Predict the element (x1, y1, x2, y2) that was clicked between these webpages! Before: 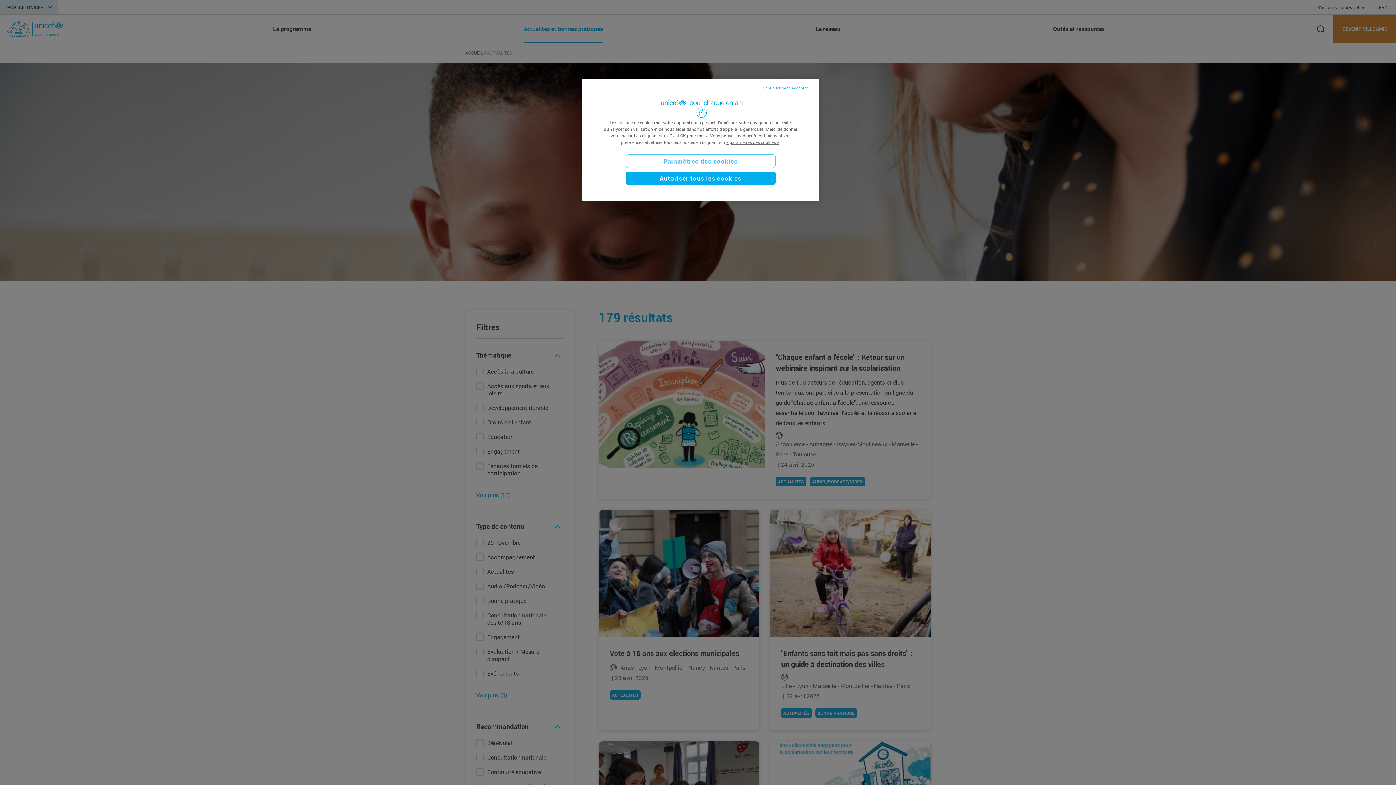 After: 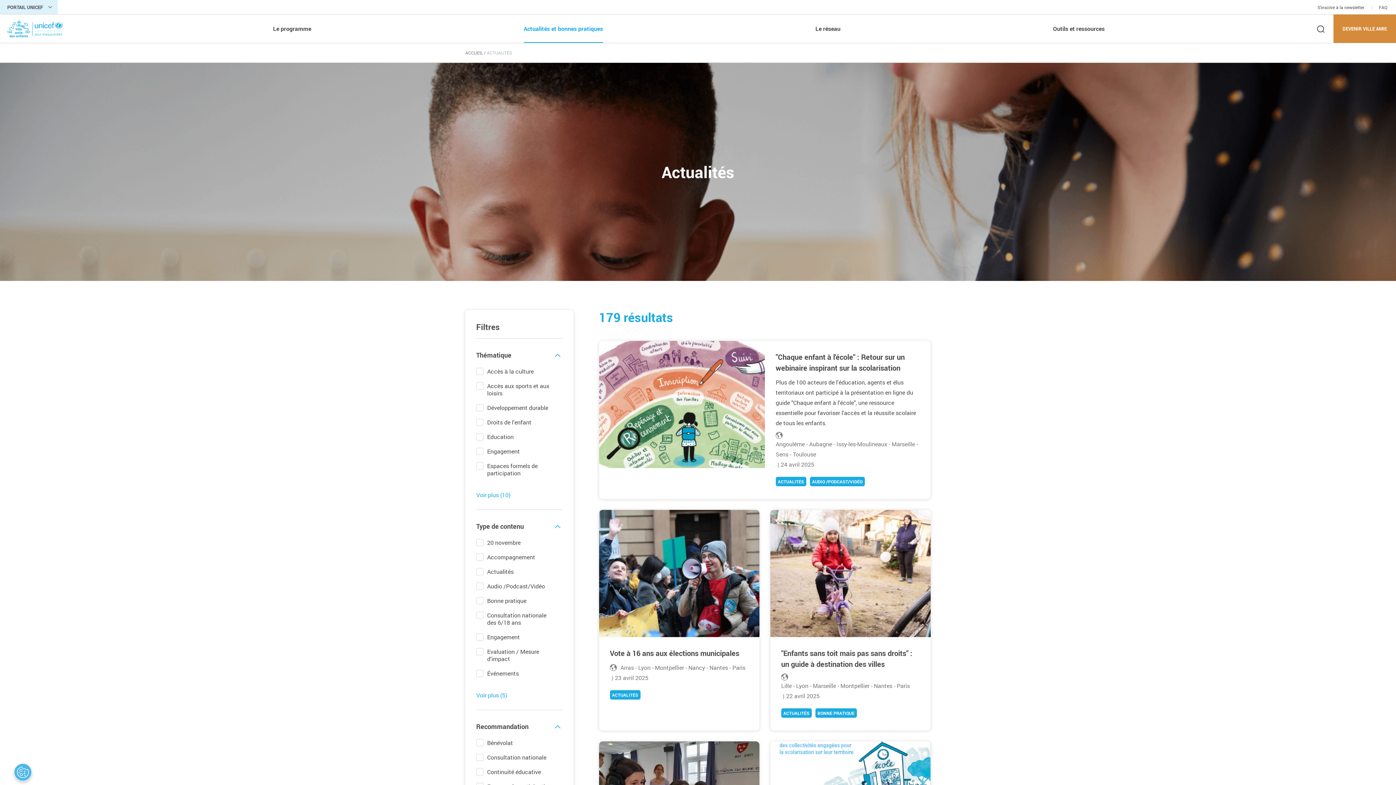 Action: label: Continuer sans accepter → bbox: (763, 85, 813, 90)